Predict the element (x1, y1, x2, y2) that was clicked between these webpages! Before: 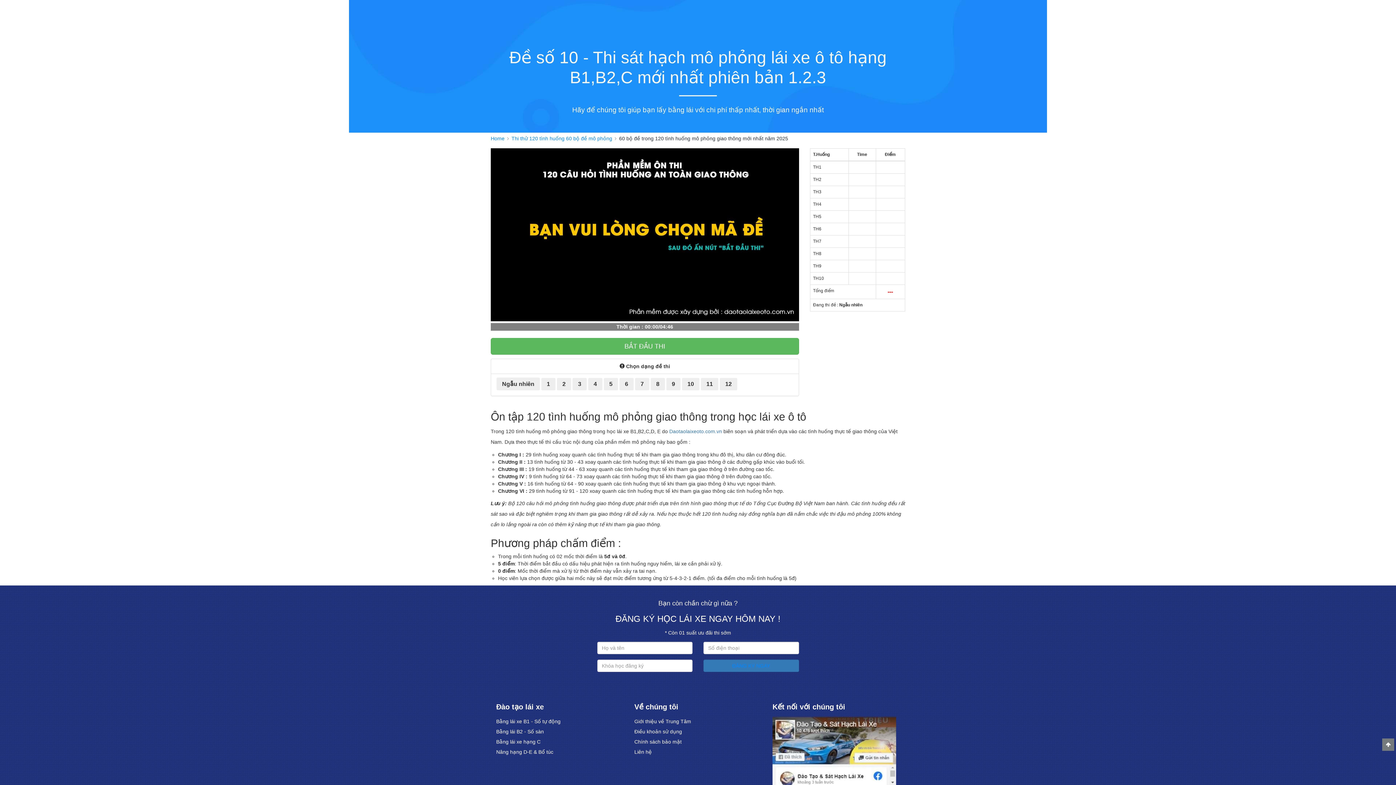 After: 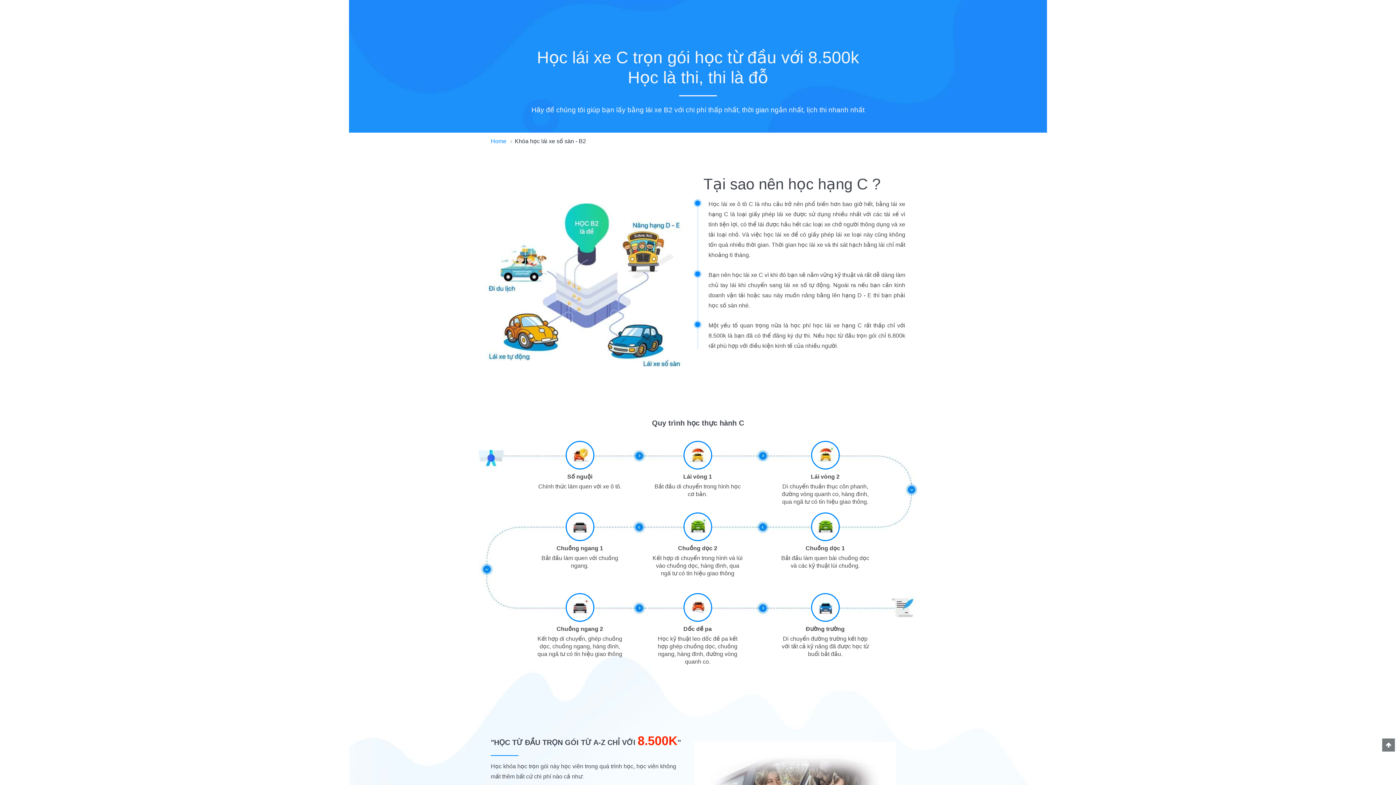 Action: bbox: (496, 737, 610, 747) label: Bằng lái xe hạng C